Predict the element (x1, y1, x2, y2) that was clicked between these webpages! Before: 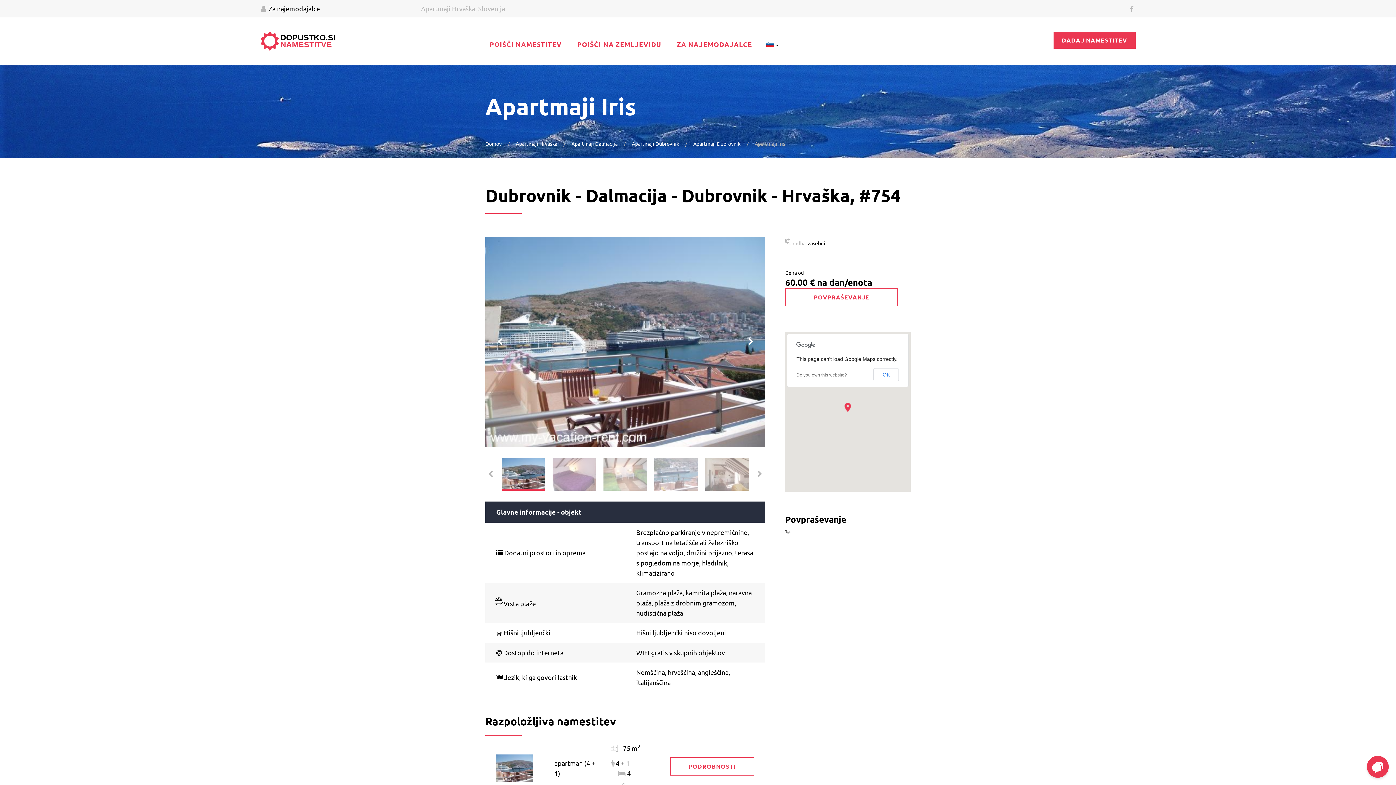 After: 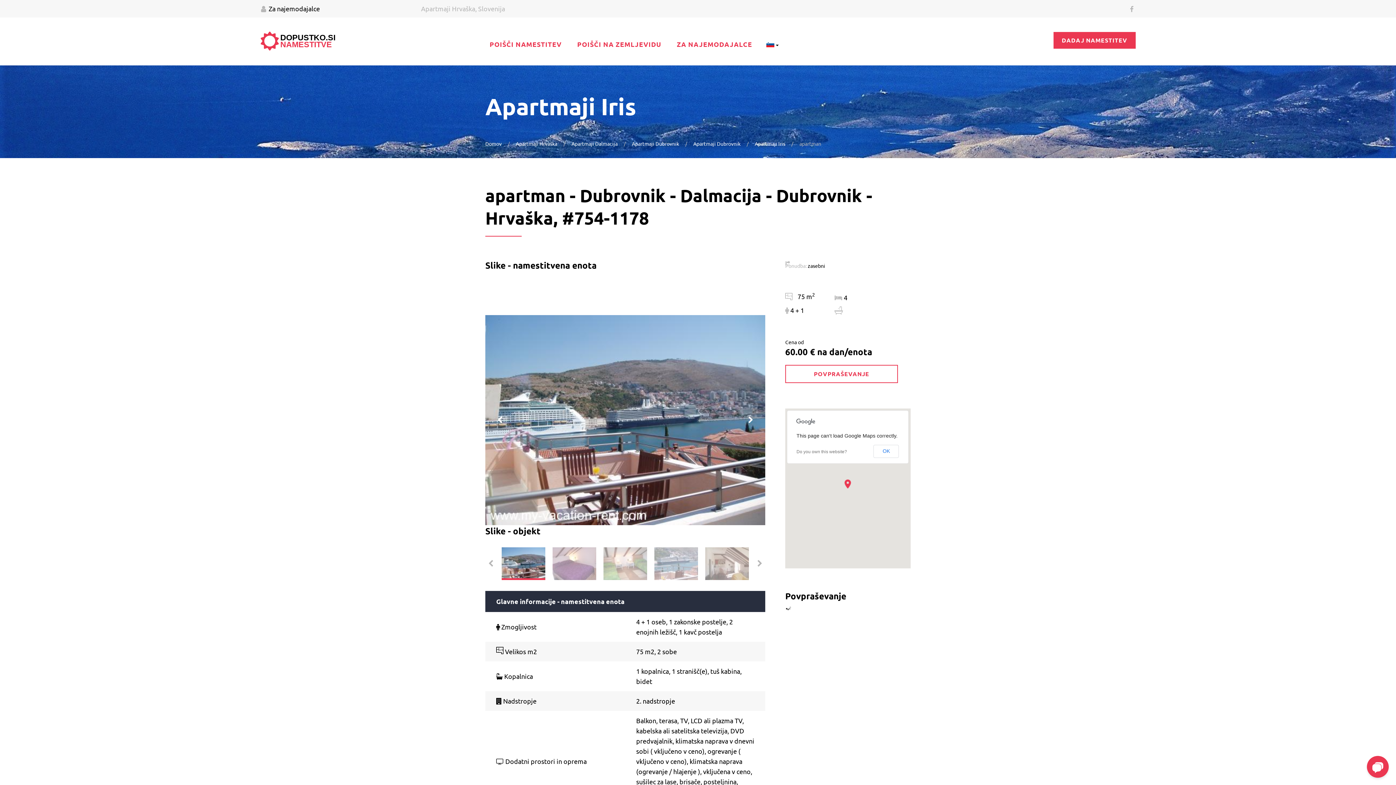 Action: bbox: (496, 763, 532, 771)